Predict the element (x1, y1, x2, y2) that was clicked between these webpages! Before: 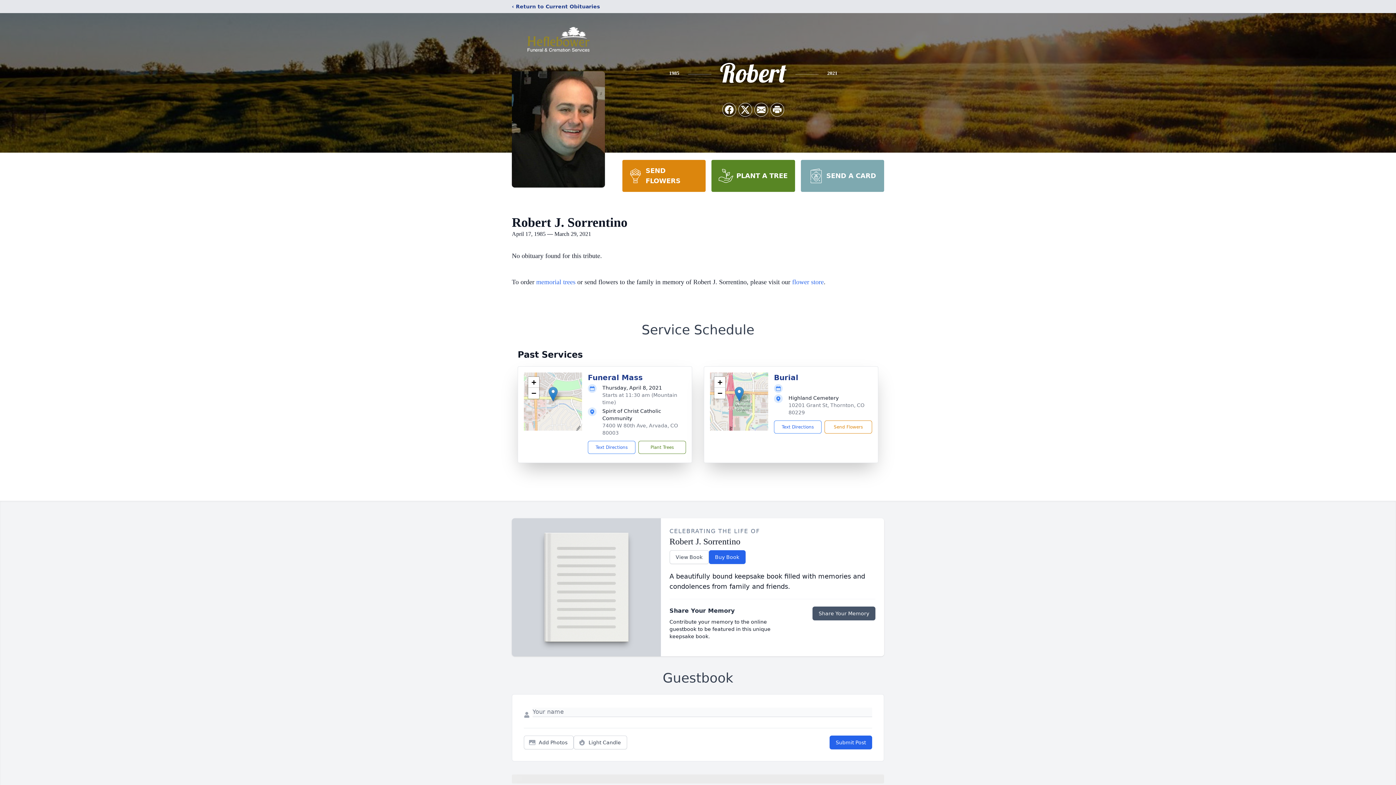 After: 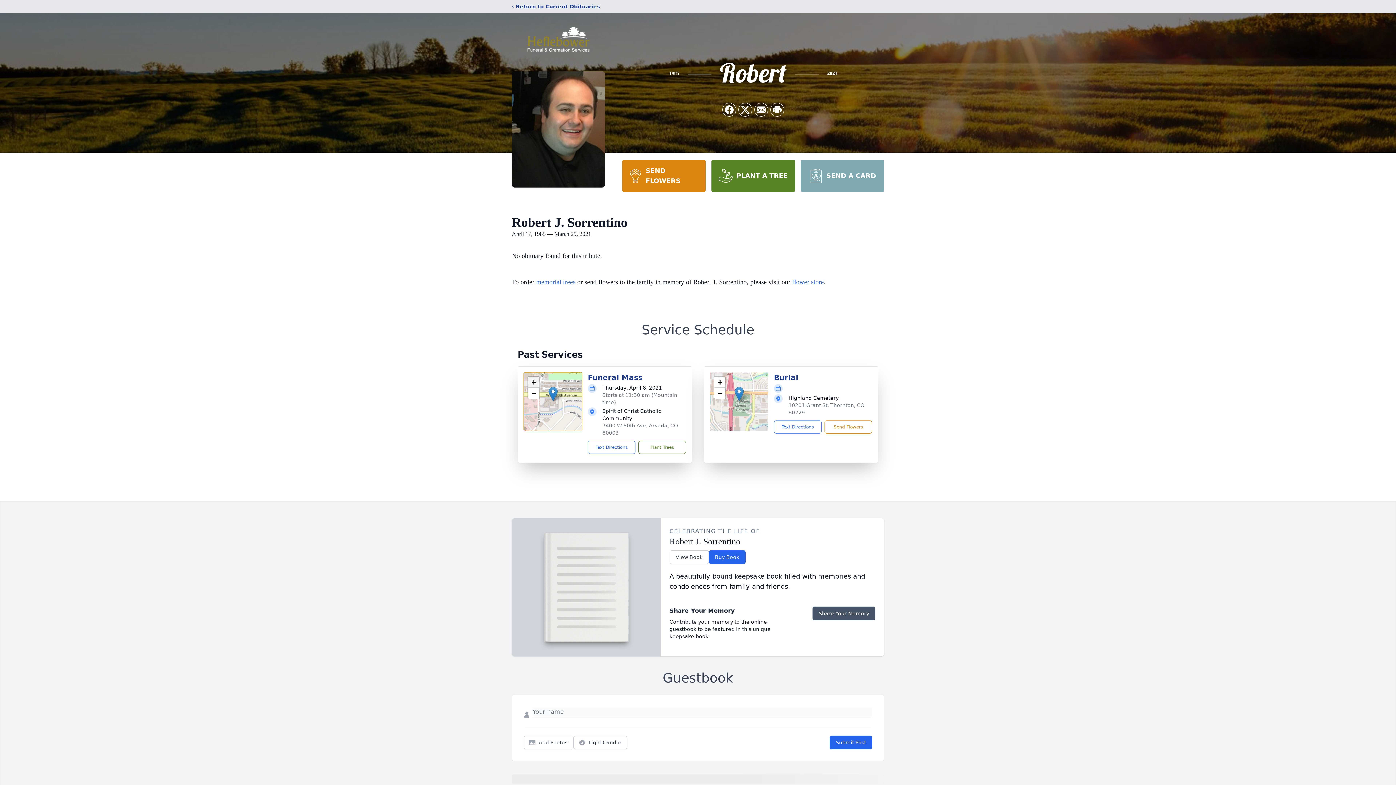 Action: label: Zoom in bbox: (528, 377, 539, 388)